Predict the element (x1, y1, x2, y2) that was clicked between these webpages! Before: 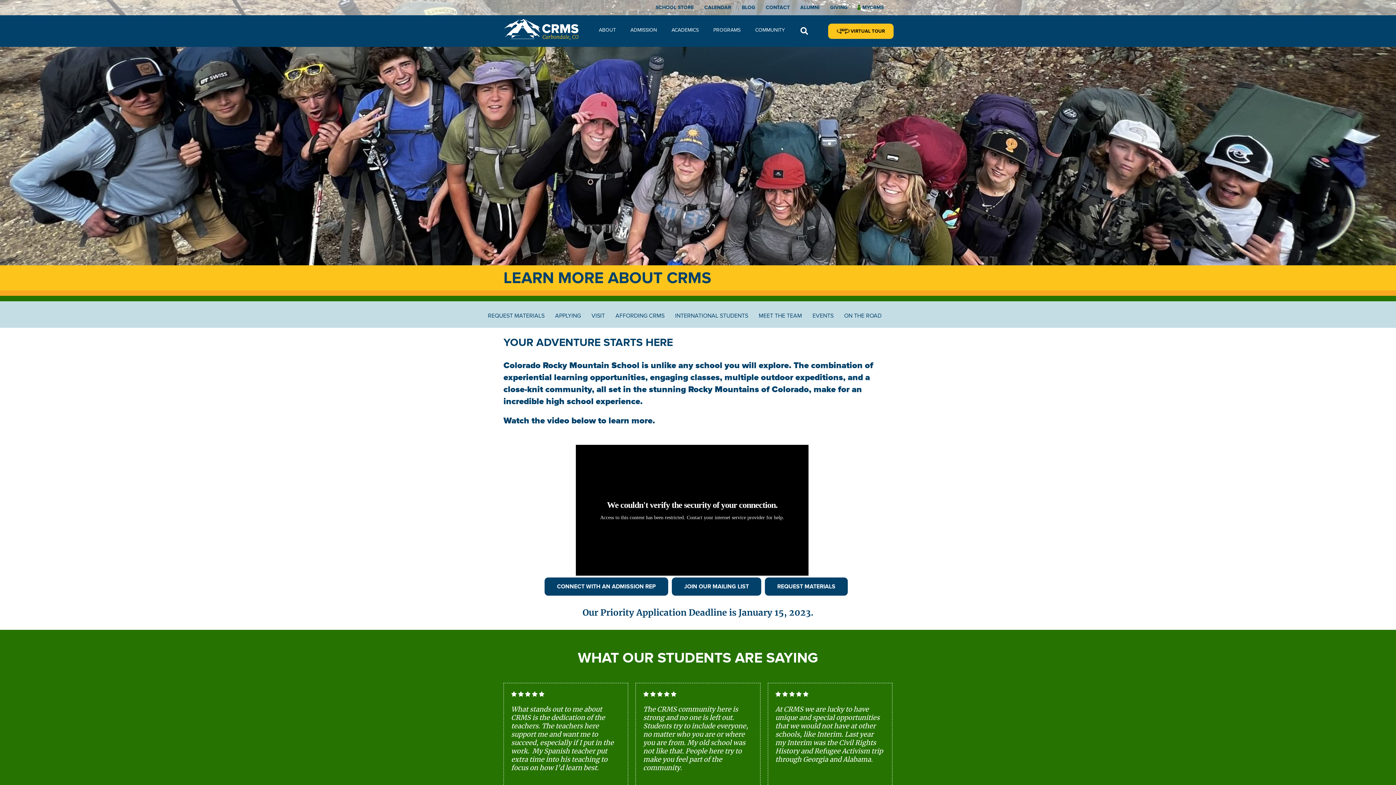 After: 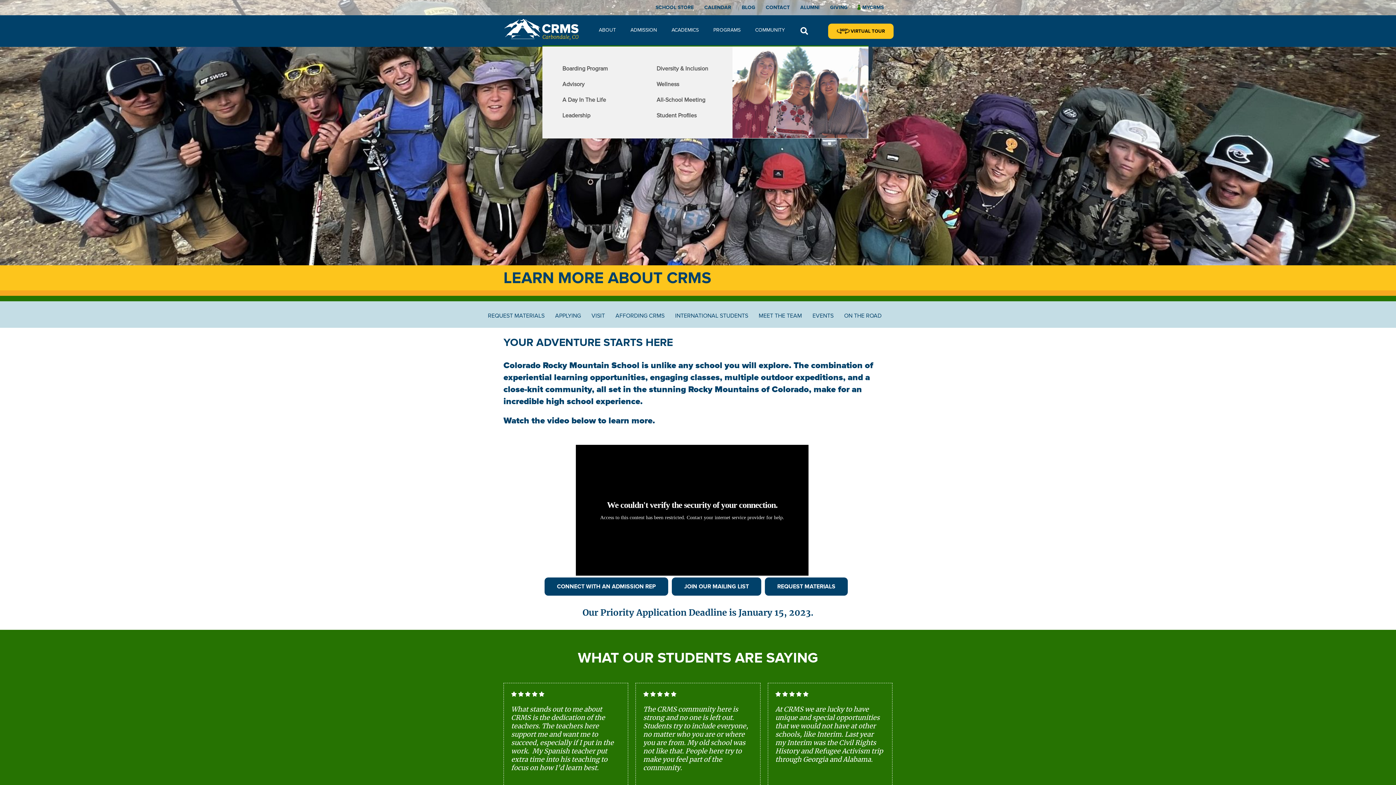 Action: bbox: (751, 22, 788, 37) label: COMMUNITY